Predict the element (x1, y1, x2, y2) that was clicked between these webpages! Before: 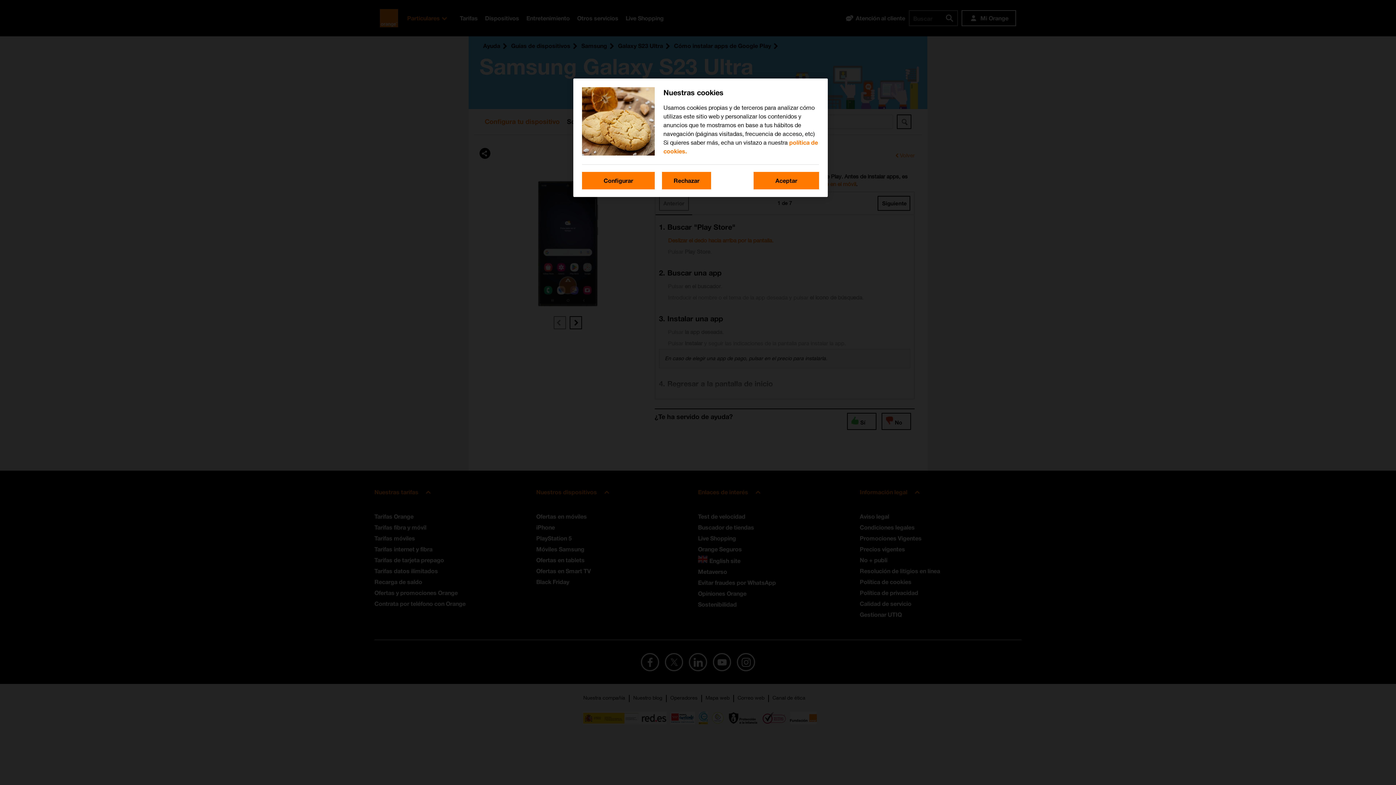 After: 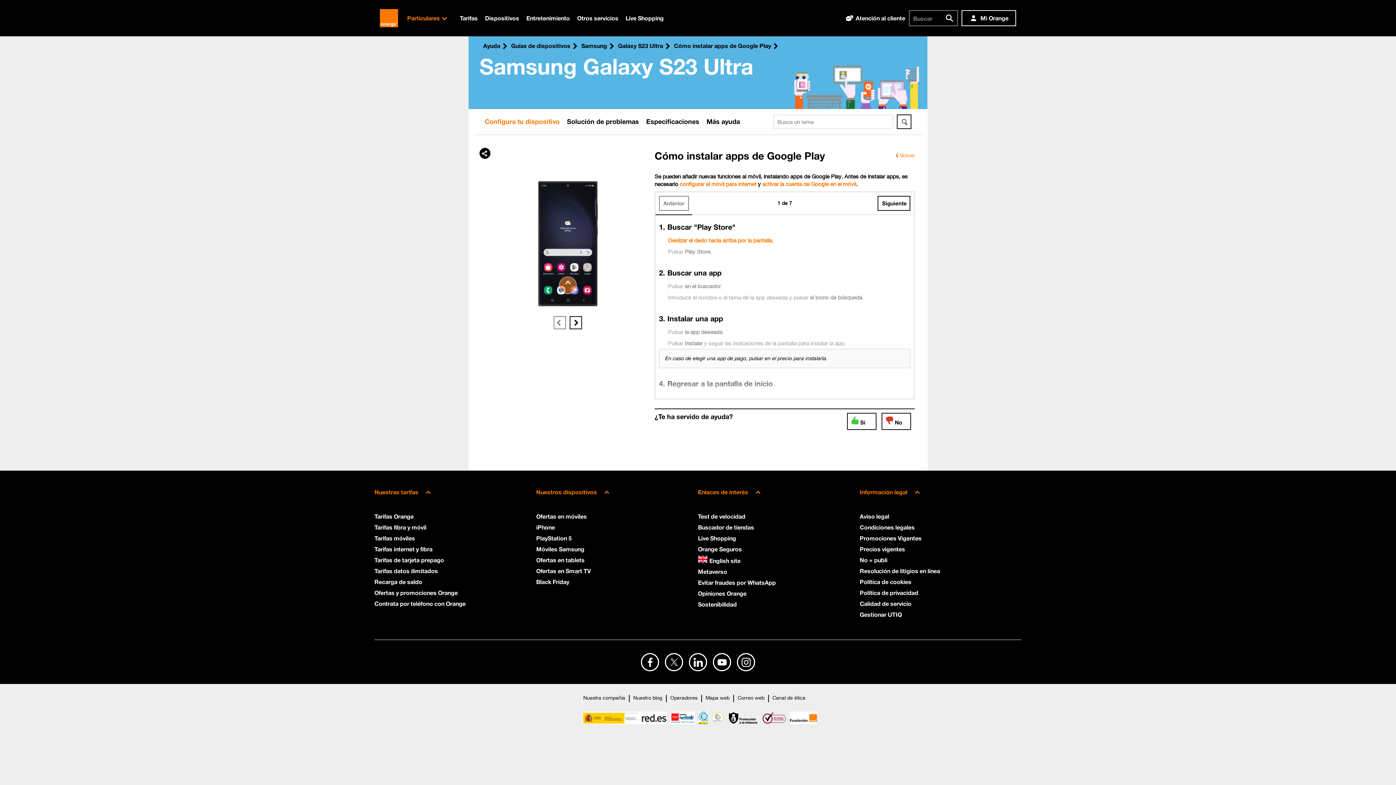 Action: label: Aceptar bbox: (753, 172, 819, 189)